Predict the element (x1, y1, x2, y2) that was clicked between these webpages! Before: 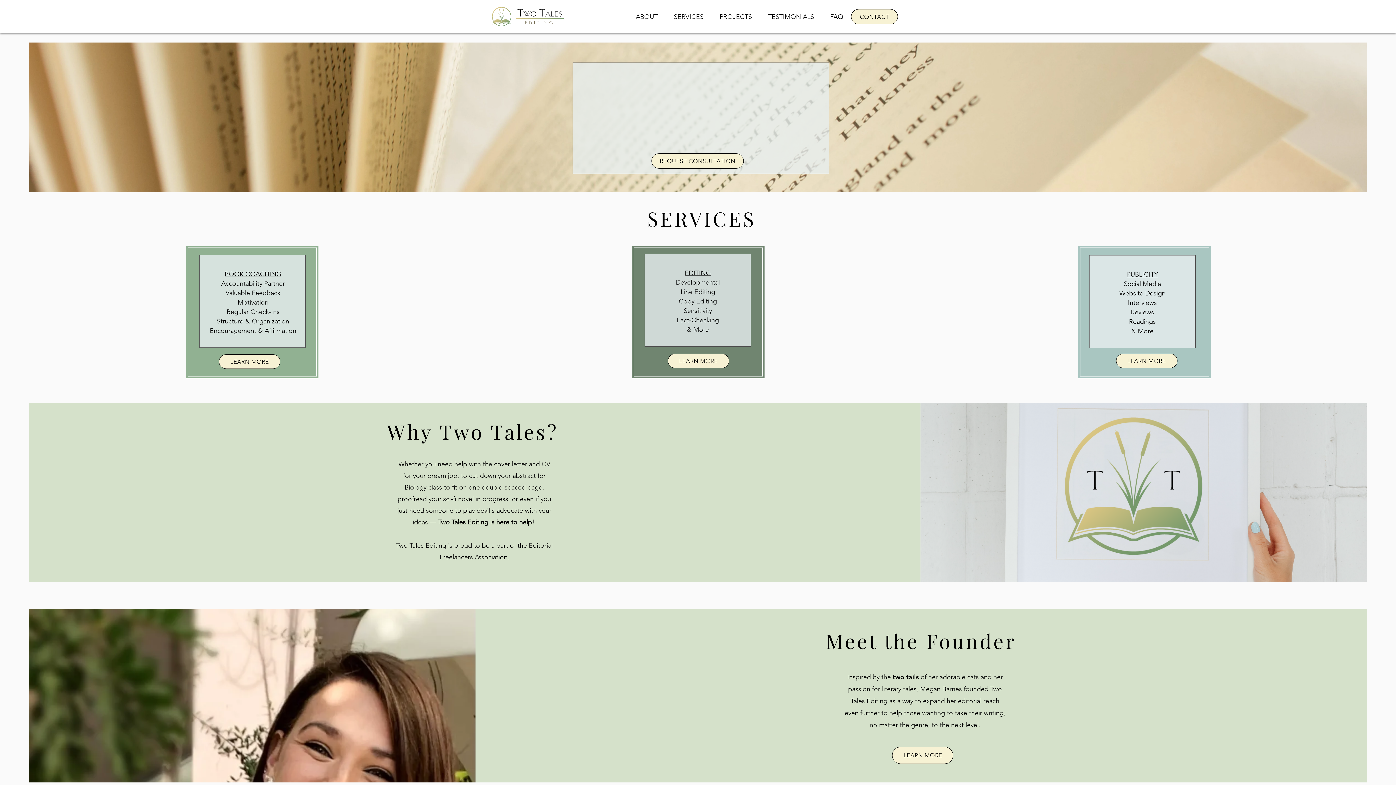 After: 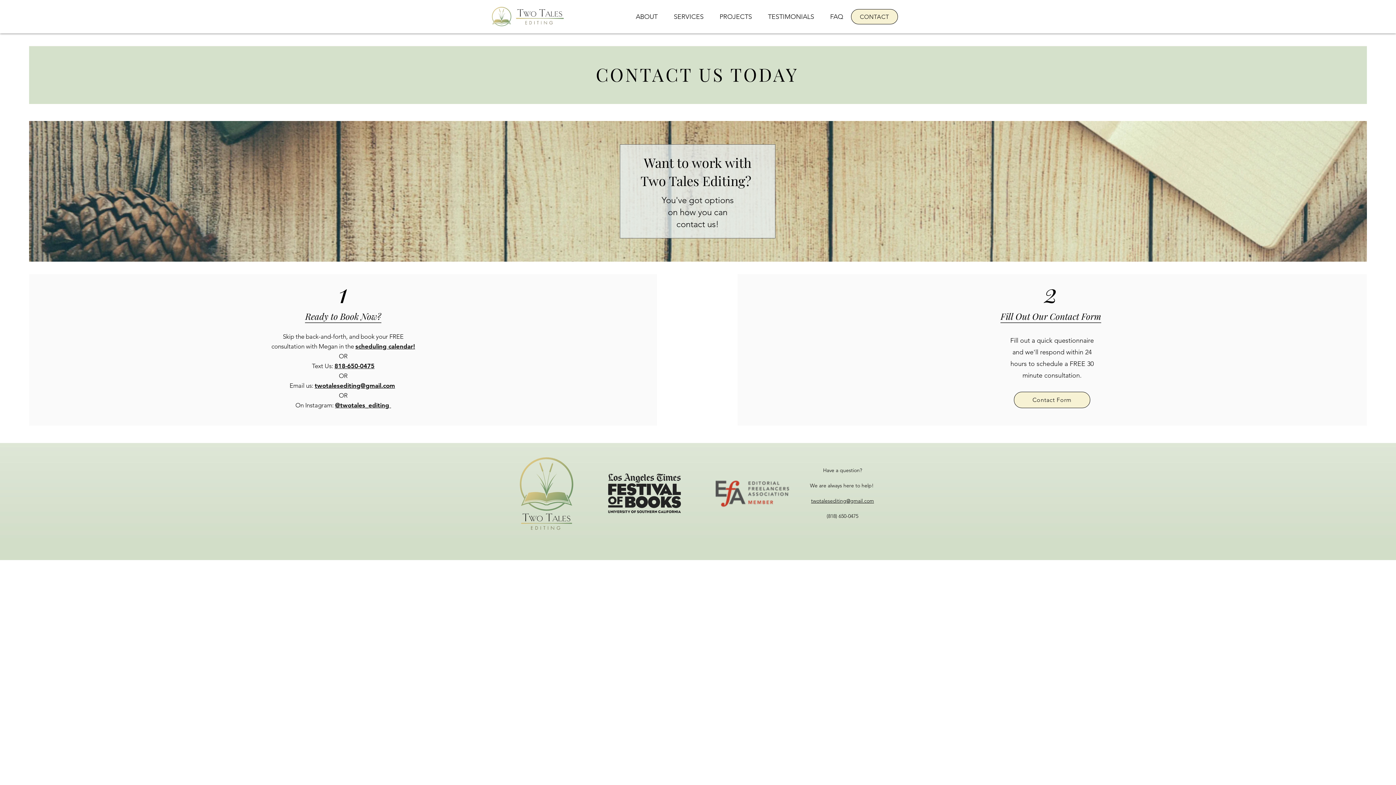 Action: label: CONTACT bbox: (851, 9, 898, 24)